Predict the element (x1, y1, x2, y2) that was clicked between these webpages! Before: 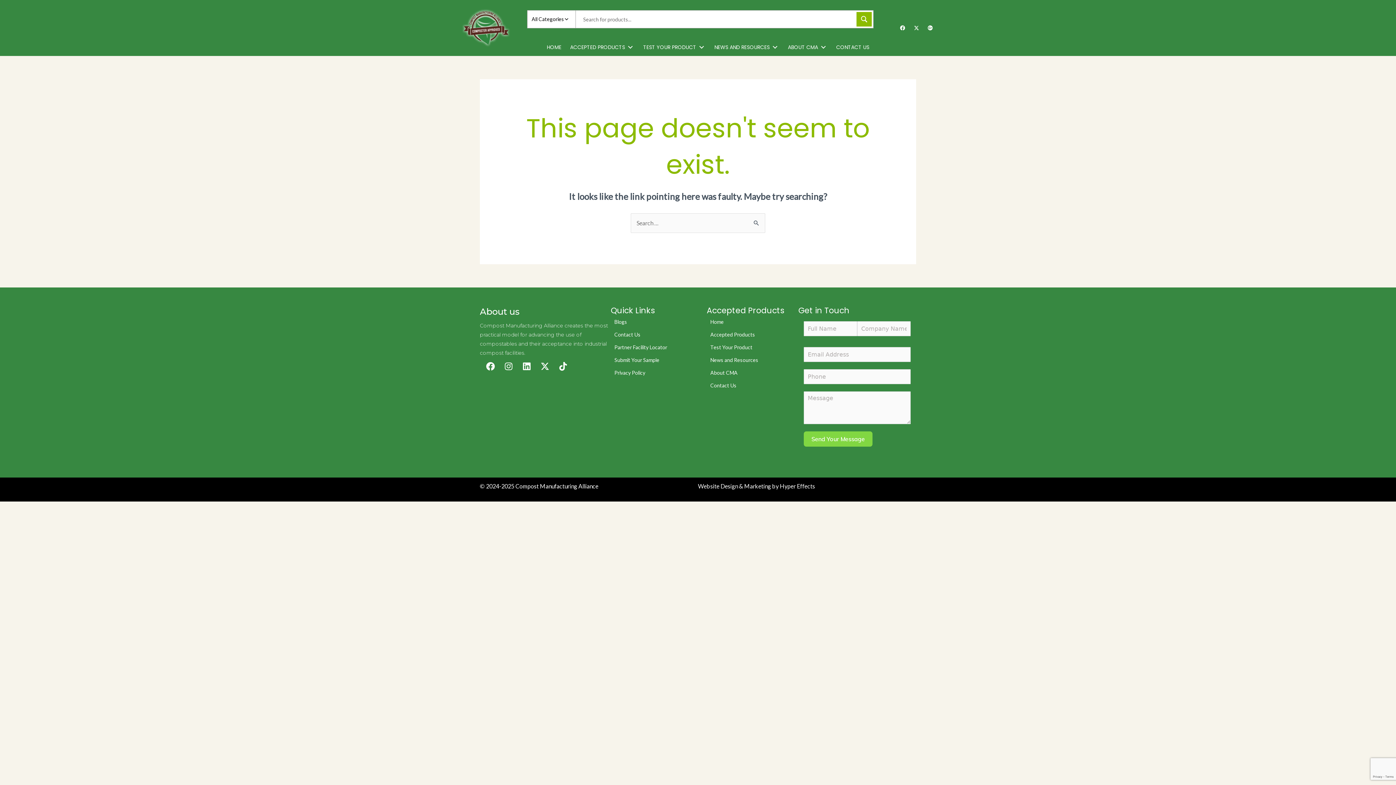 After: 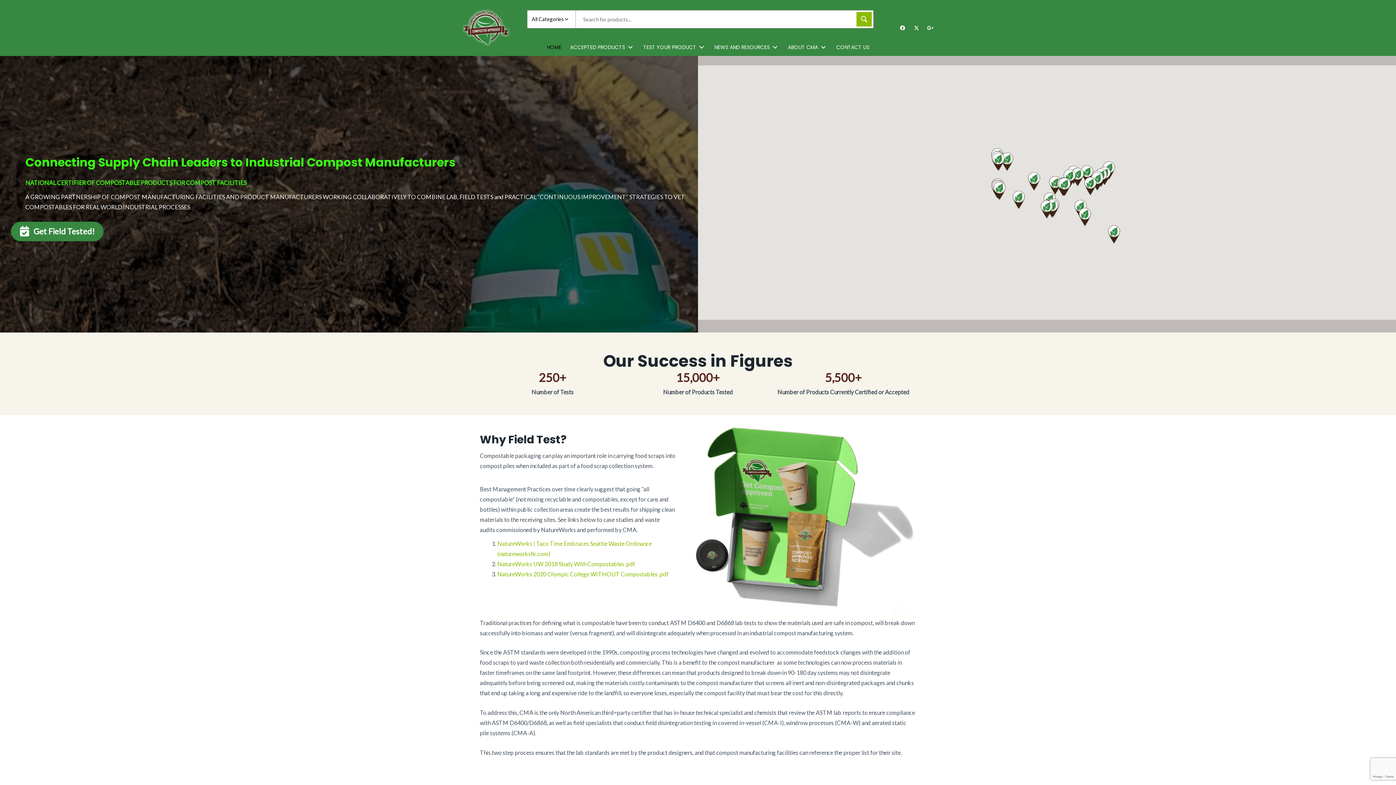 Action: bbox: (460, 23, 511, 30)